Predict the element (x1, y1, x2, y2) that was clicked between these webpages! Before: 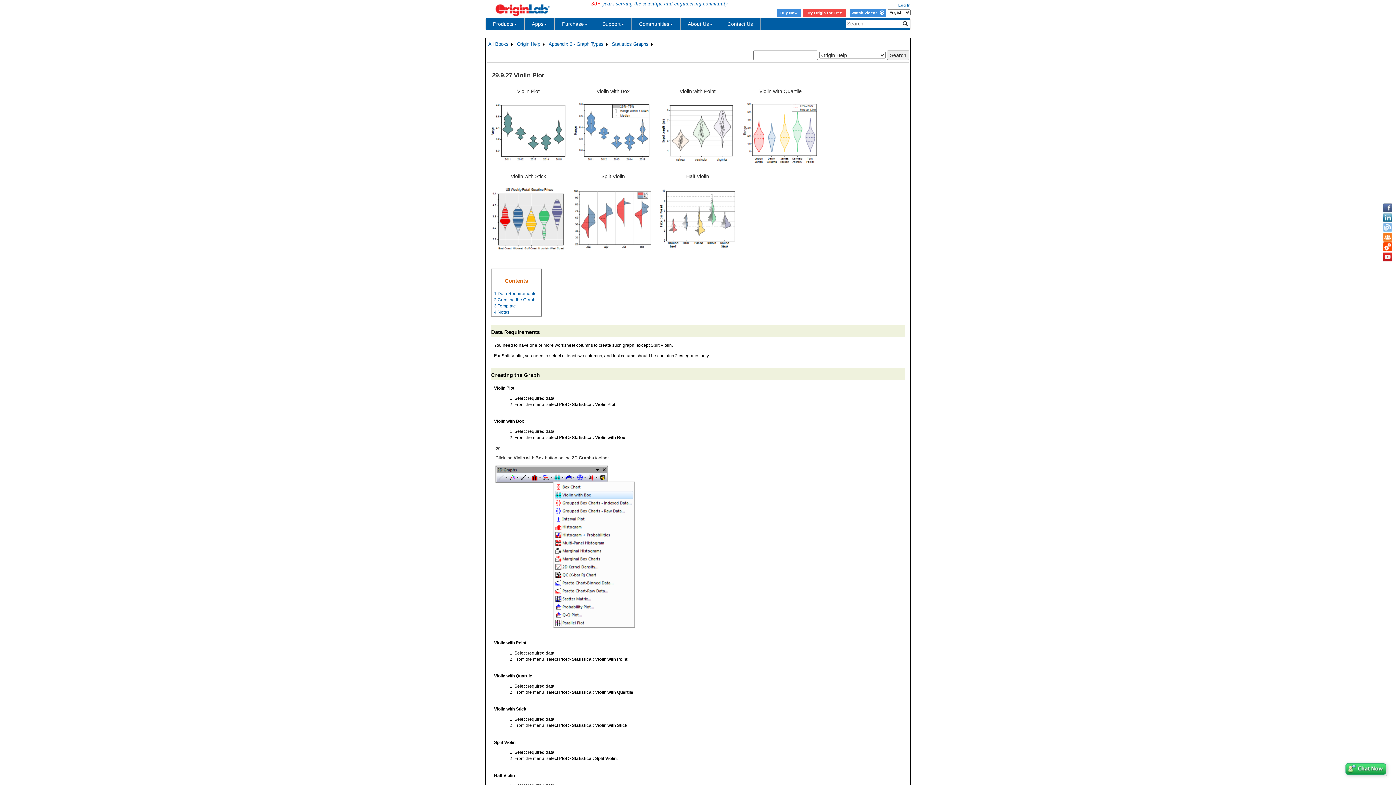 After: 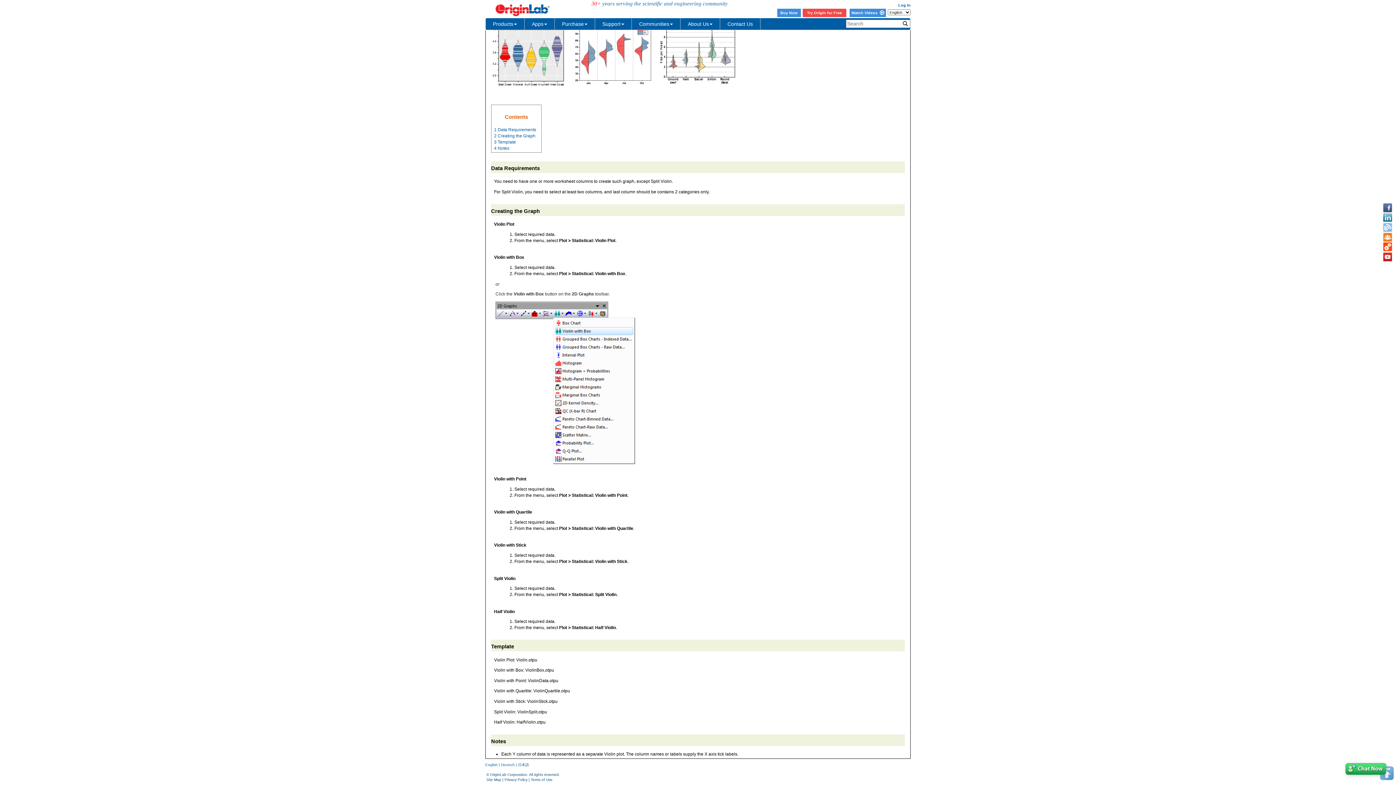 Action: bbox: (494, 297, 535, 302) label: 2 Creating the Graph